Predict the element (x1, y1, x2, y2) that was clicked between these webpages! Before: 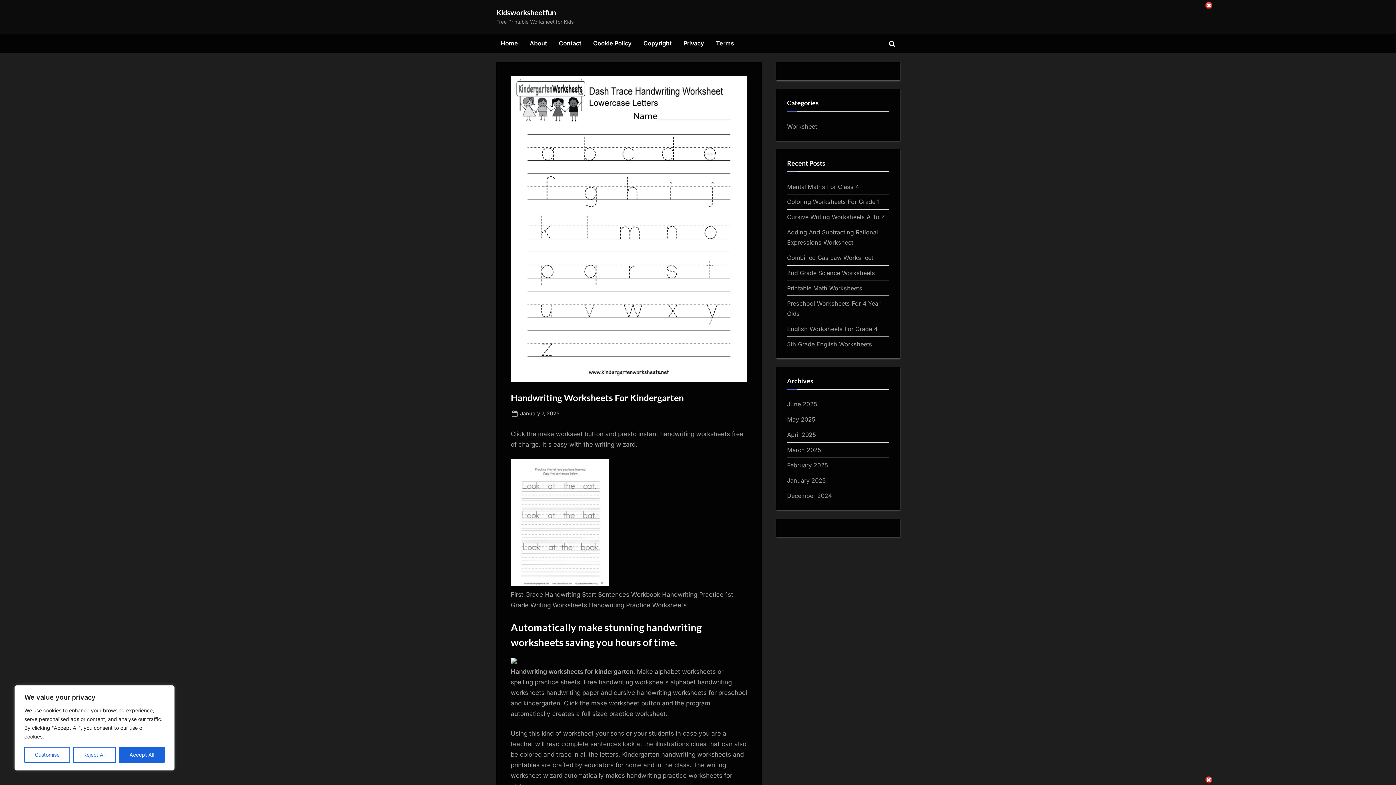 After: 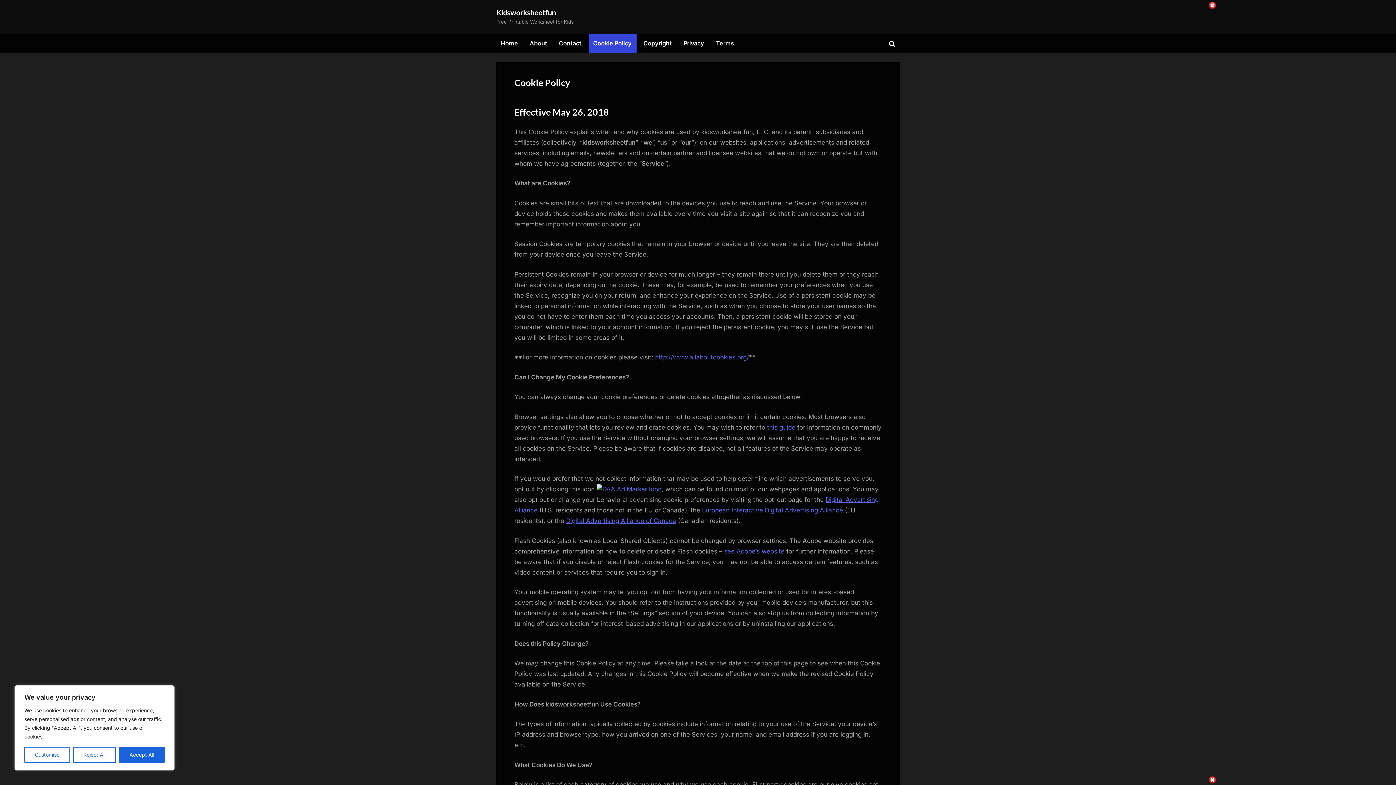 Action: bbox: (588, 34, 636, 52) label: Cookie Policy